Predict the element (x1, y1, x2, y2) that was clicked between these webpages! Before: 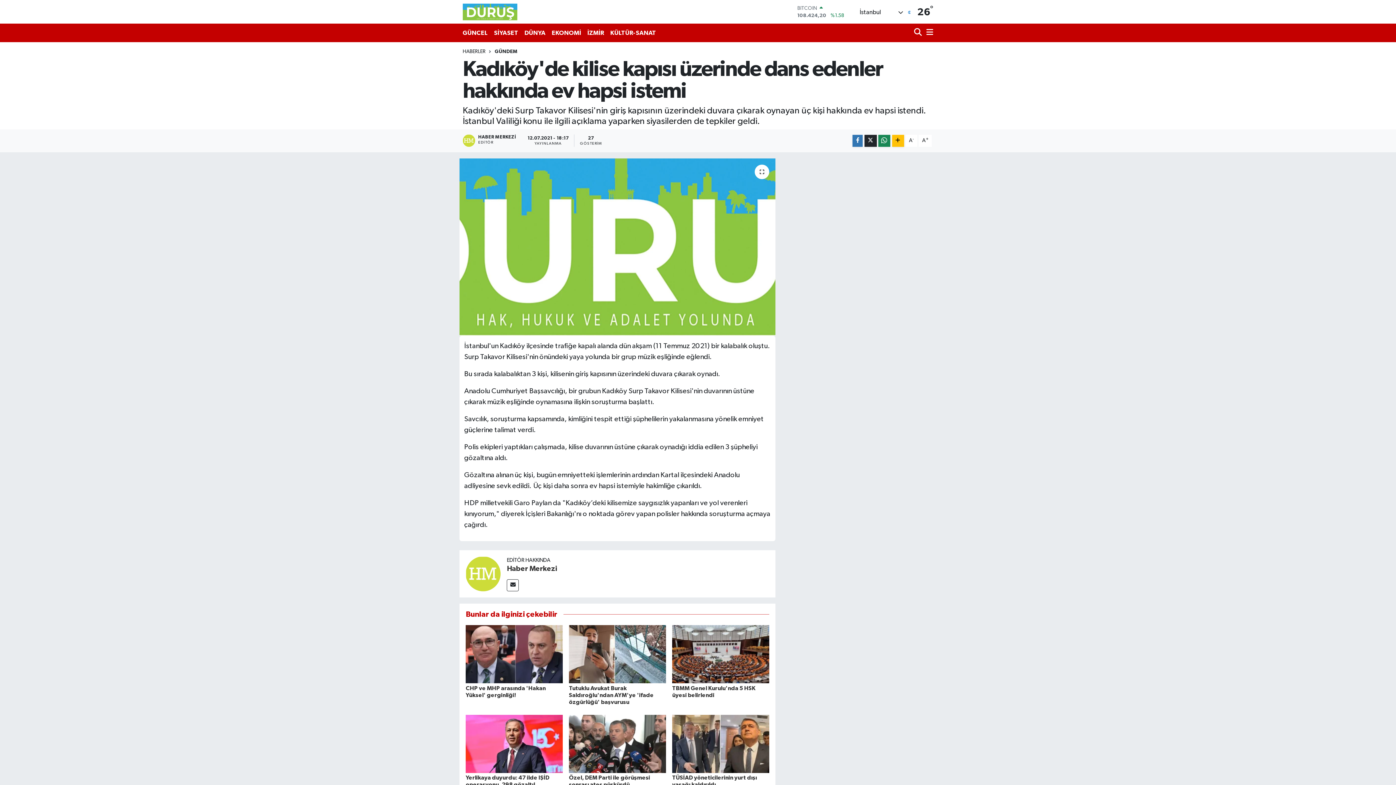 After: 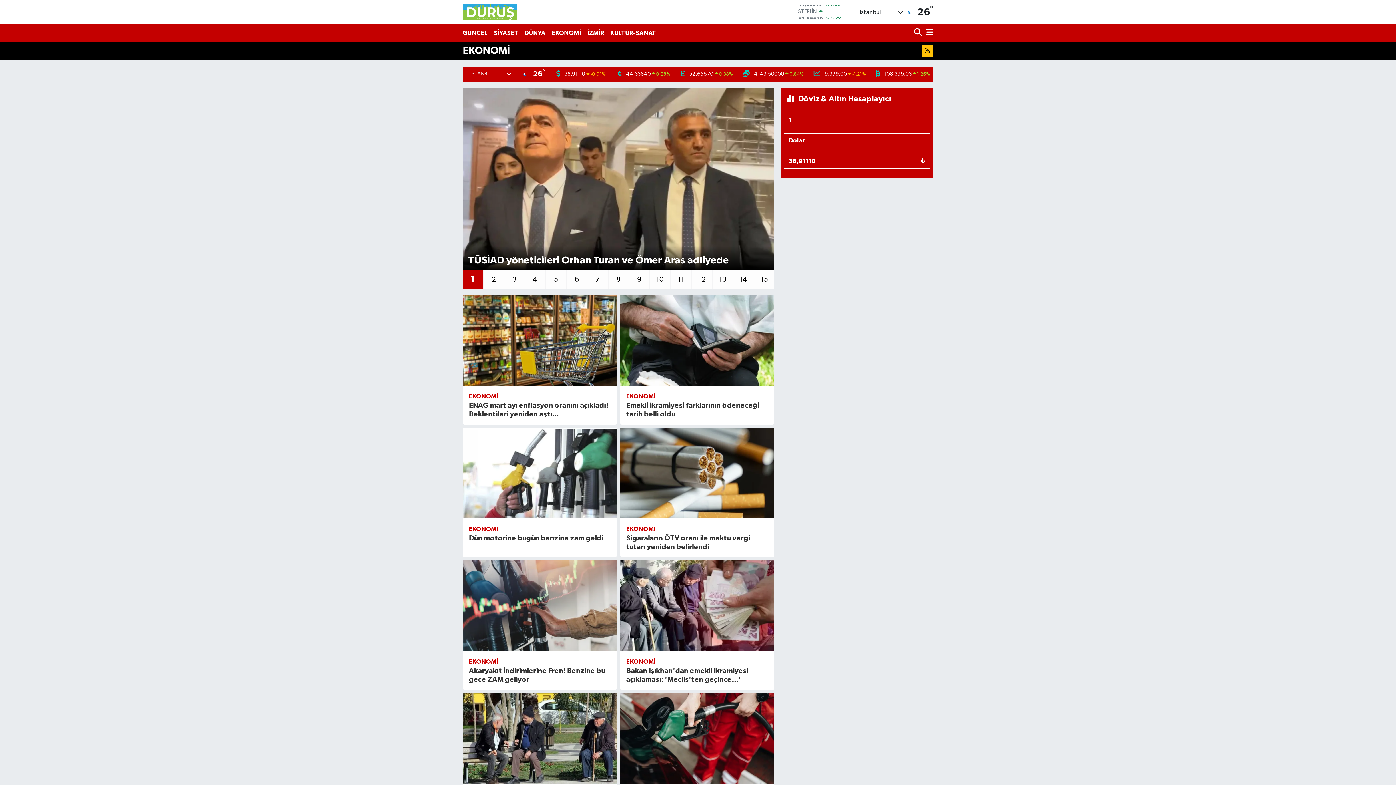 Action: label: EKONOMİ bbox: (548, 25, 584, 40)